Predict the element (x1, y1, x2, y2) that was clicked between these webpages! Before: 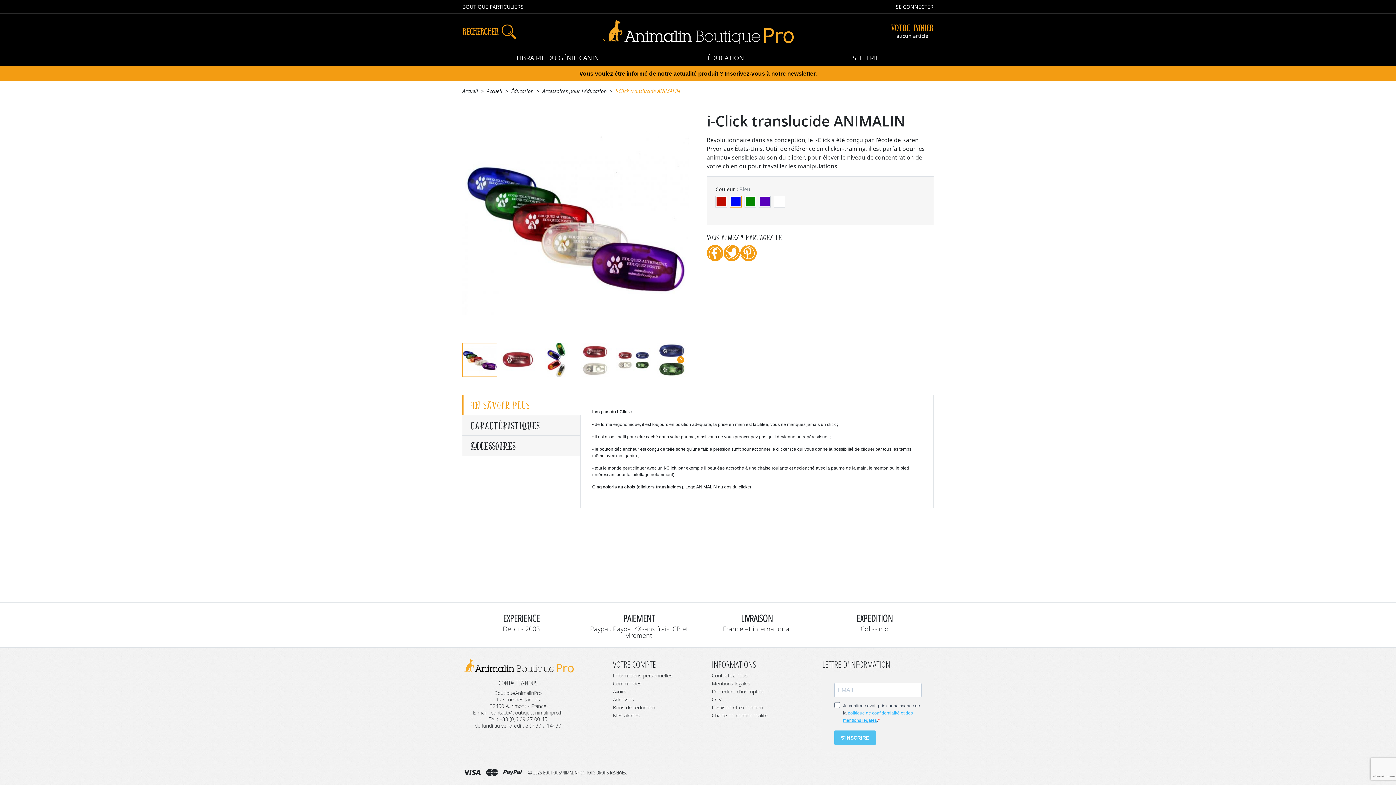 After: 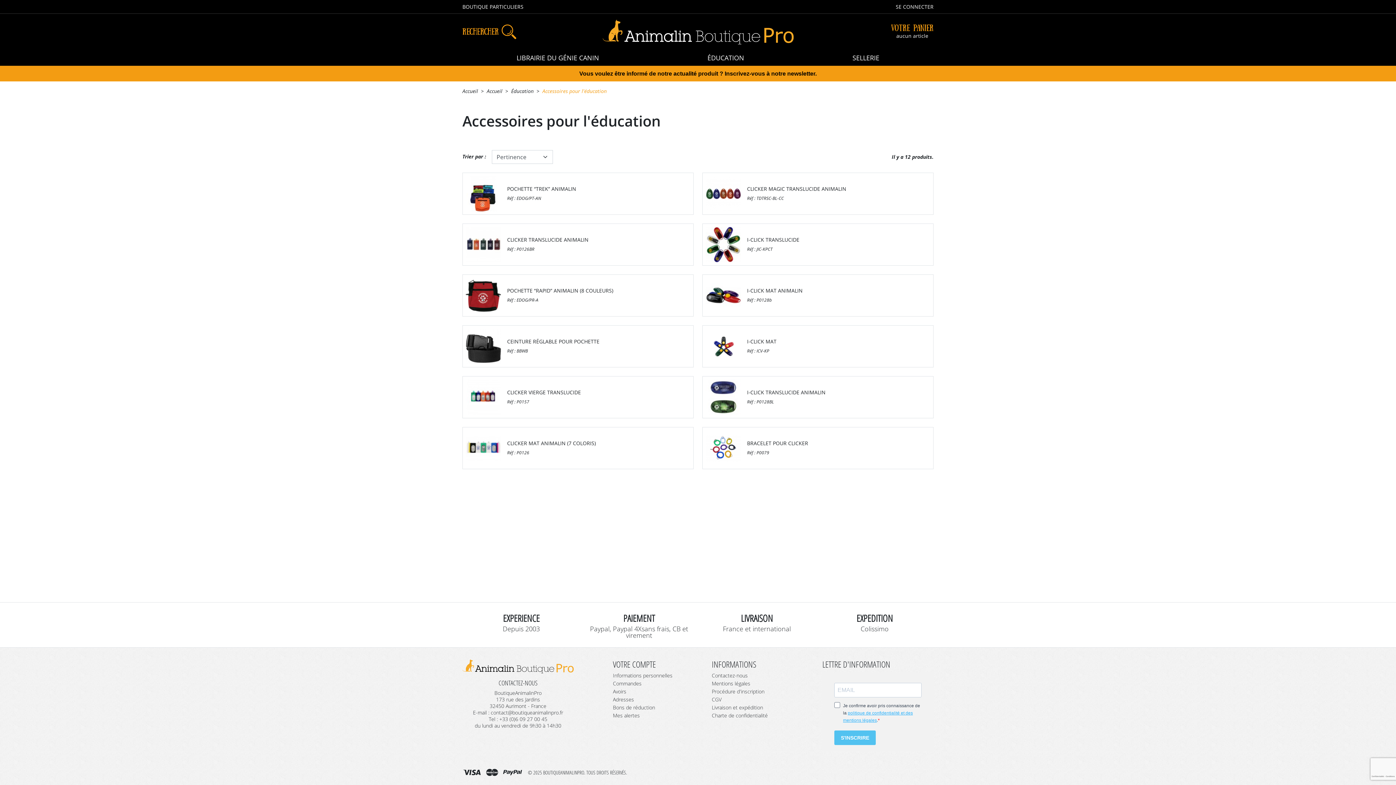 Action: label: Accessoires pour l'éducation bbox: (542, 87, 606, 94)